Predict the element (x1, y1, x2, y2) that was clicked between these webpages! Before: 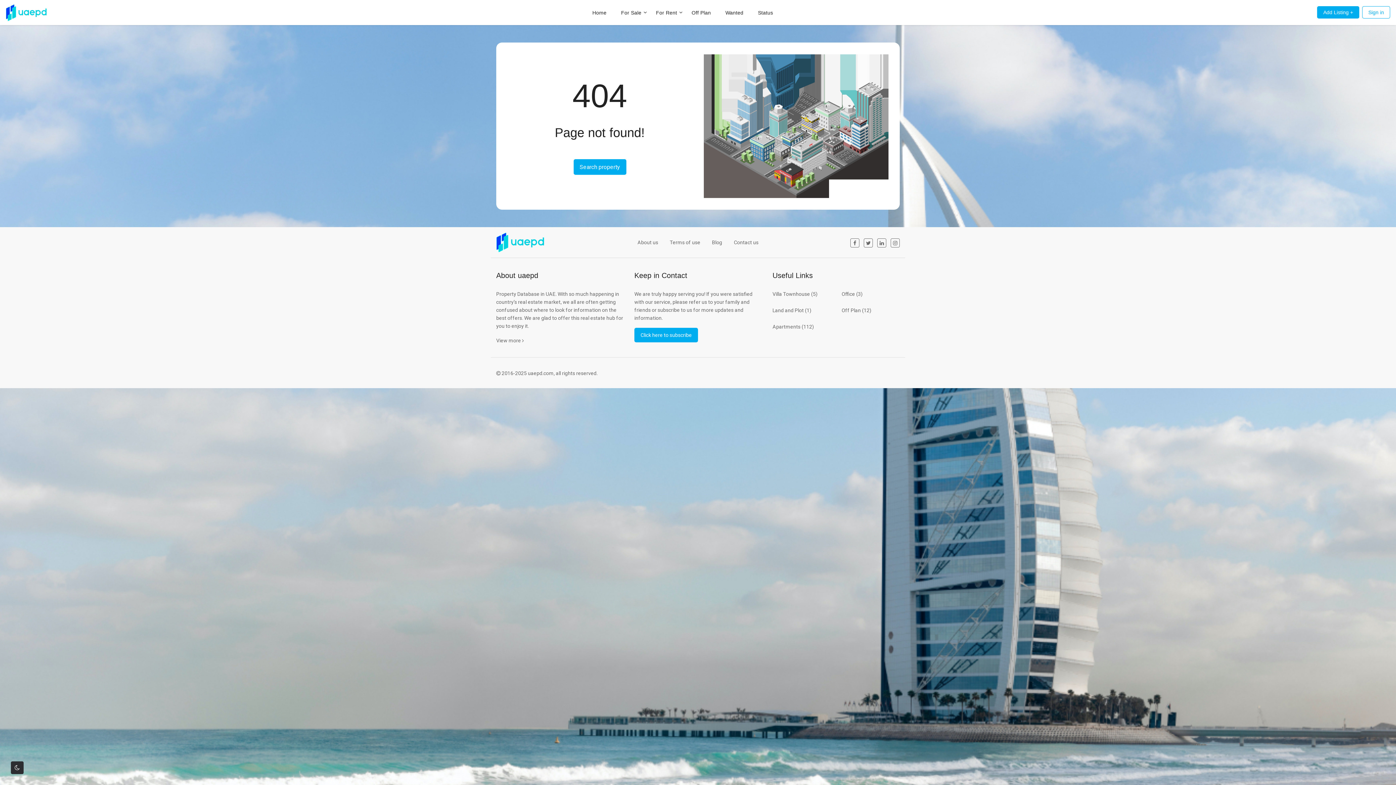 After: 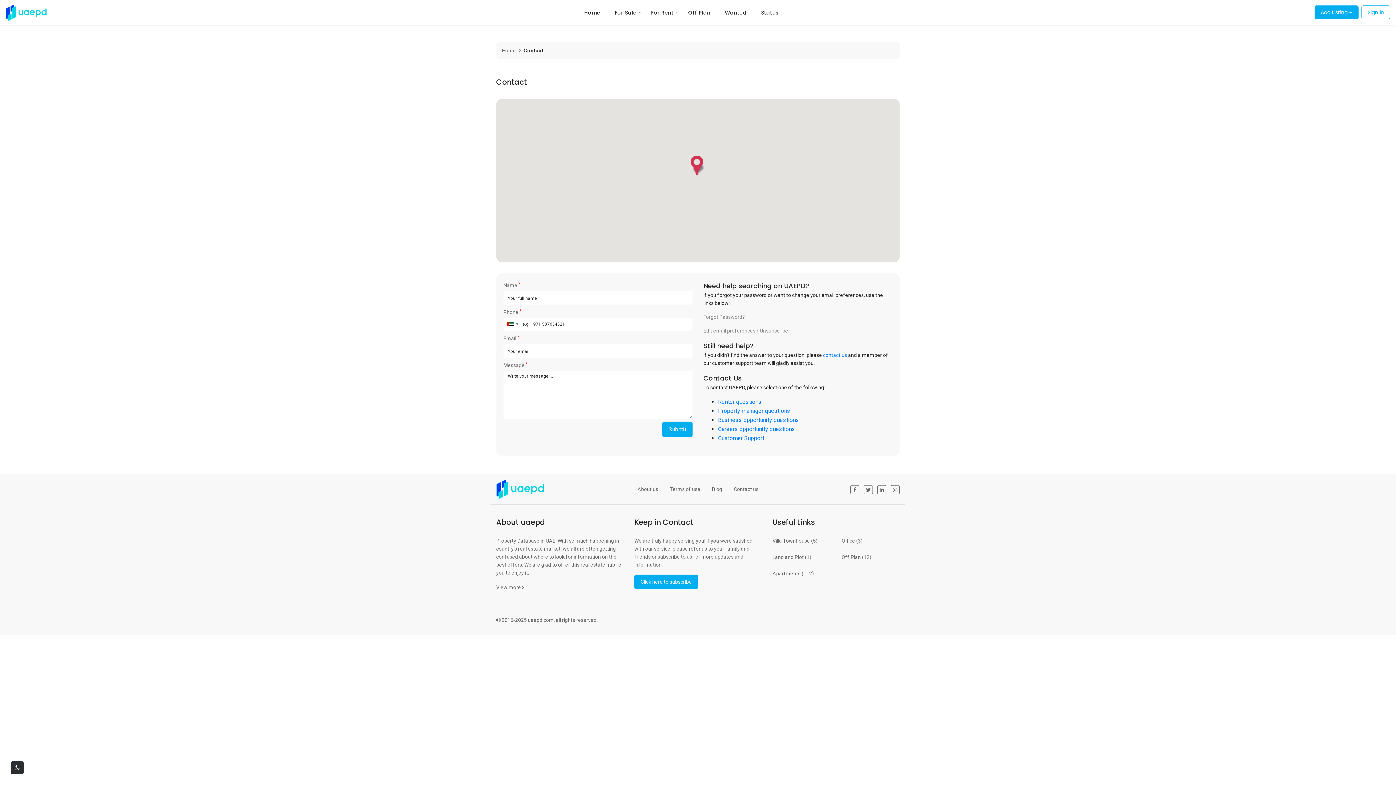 Action: label: Contact us bbox: (734, 238, 758, 246)